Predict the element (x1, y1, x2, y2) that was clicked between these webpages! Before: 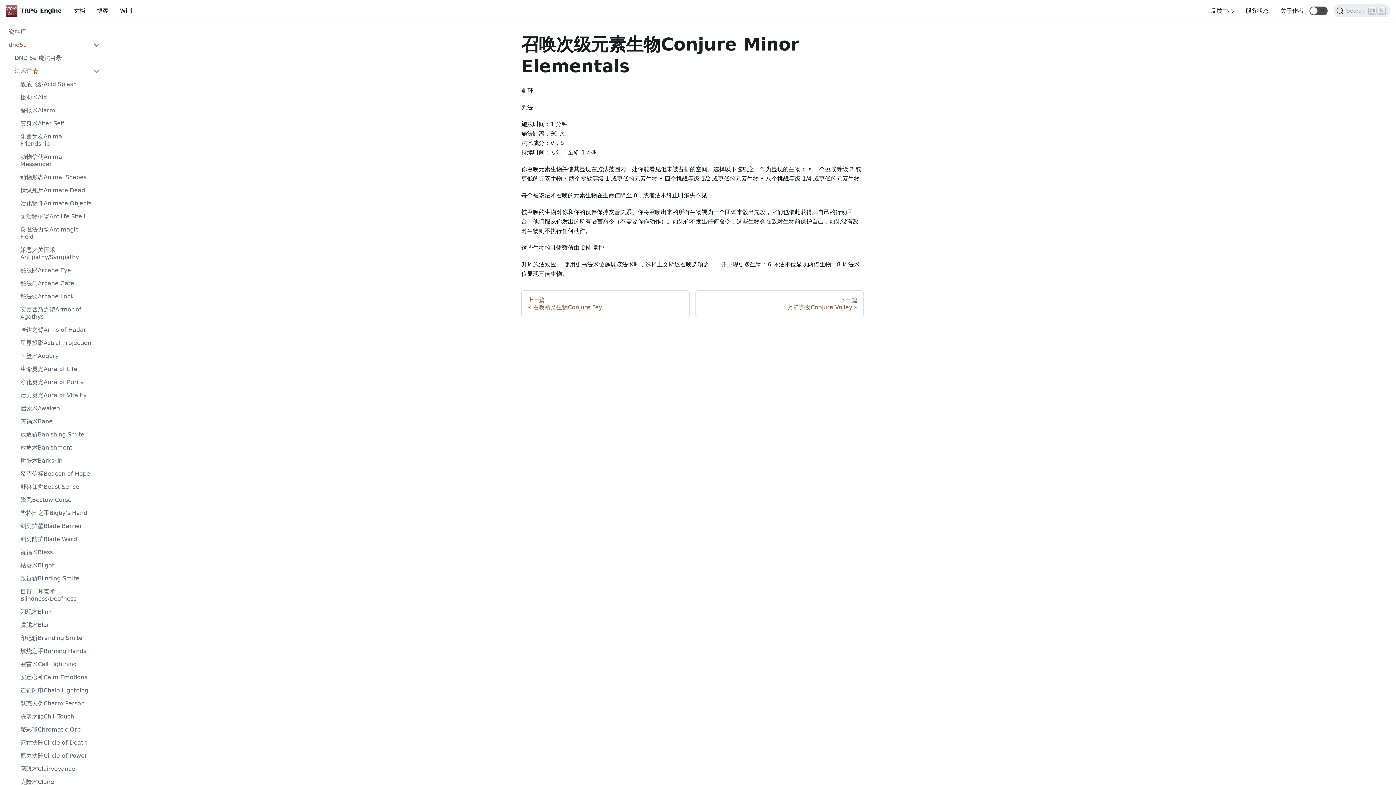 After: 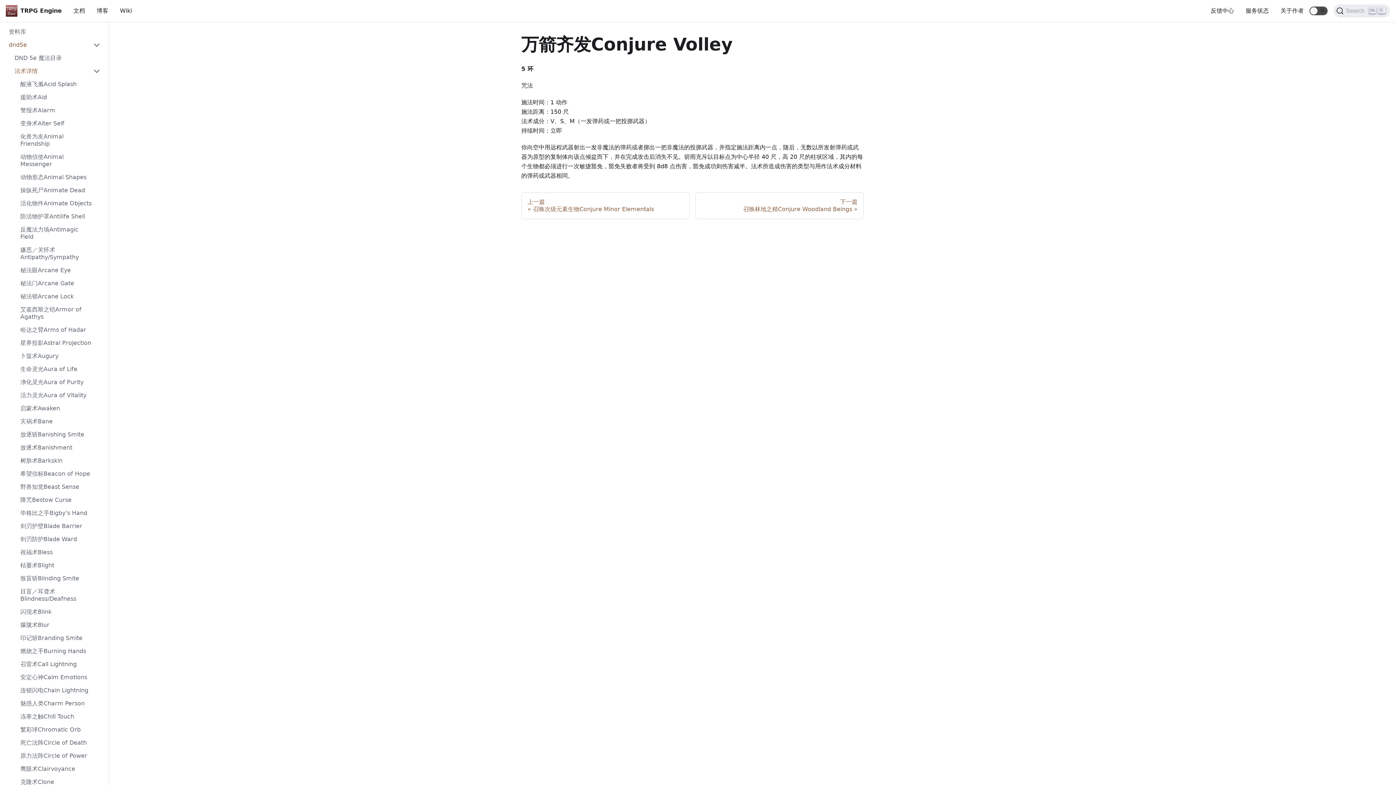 Action: bbox: (695, 290, 864, 317) label: 下一篇
万箭齐发Conjure Volley »